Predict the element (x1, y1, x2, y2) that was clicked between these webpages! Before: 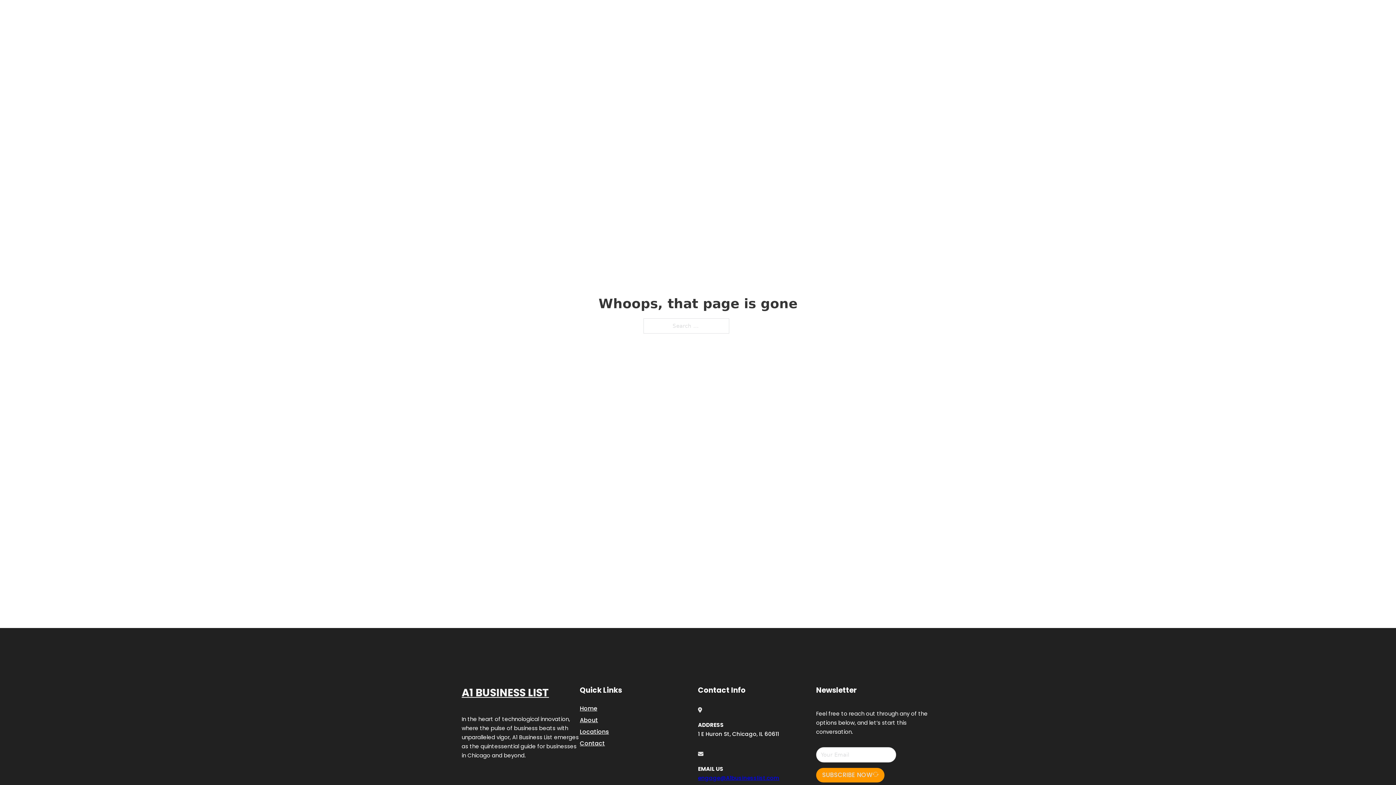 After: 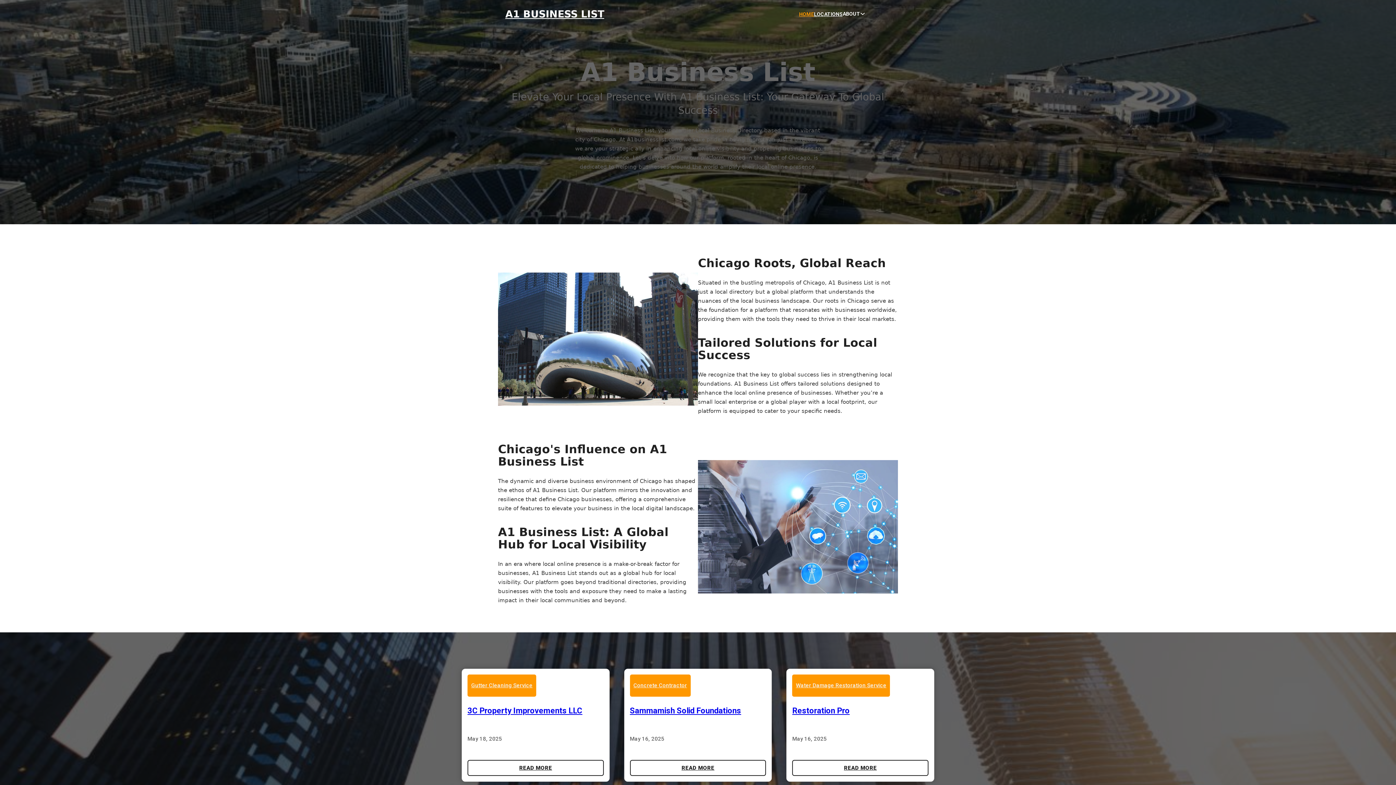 Action: label: A1 BUSINESS LIST bbox: (461, 684, 549, 702)